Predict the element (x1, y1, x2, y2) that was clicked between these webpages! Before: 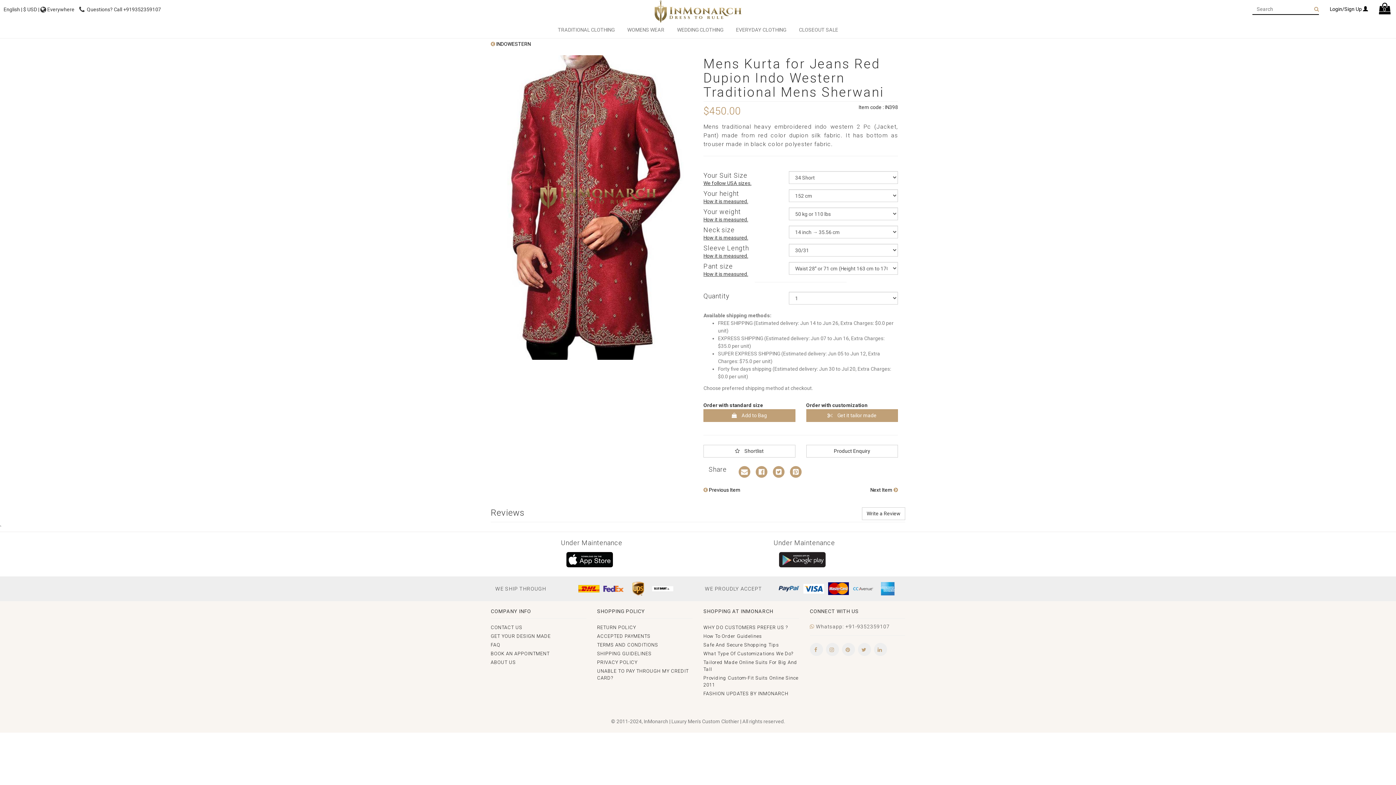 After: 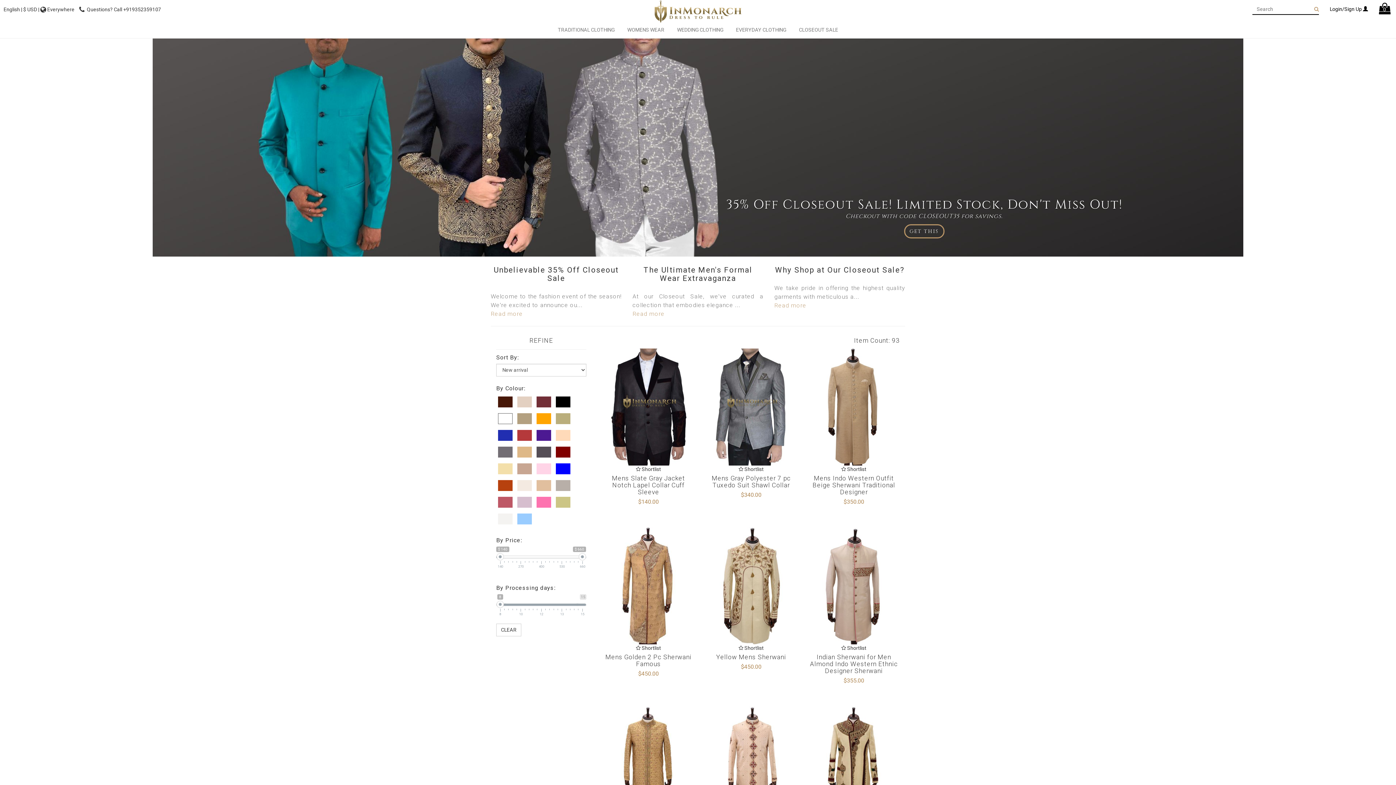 Action: bbox: (796, 25, 841, 34) label: CLOSEOUT SALE